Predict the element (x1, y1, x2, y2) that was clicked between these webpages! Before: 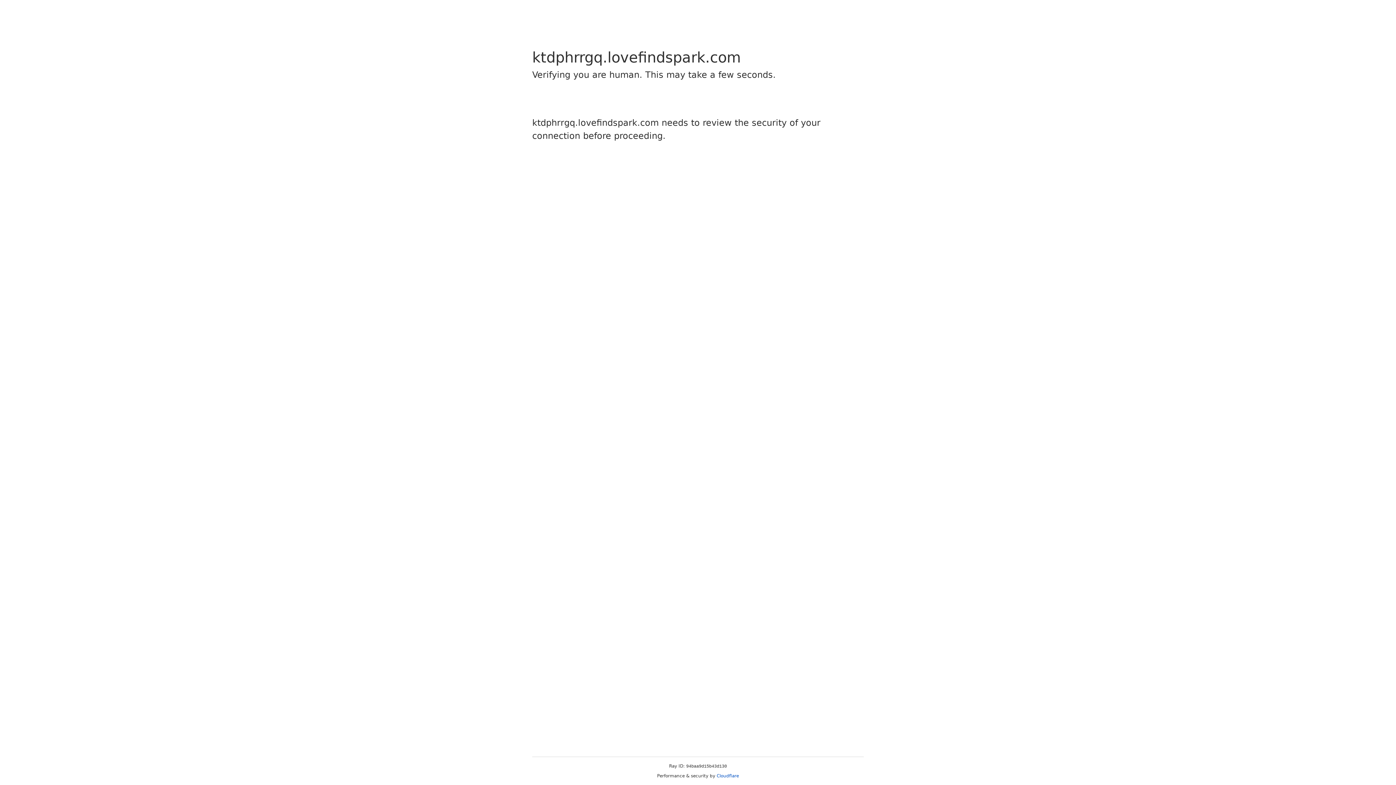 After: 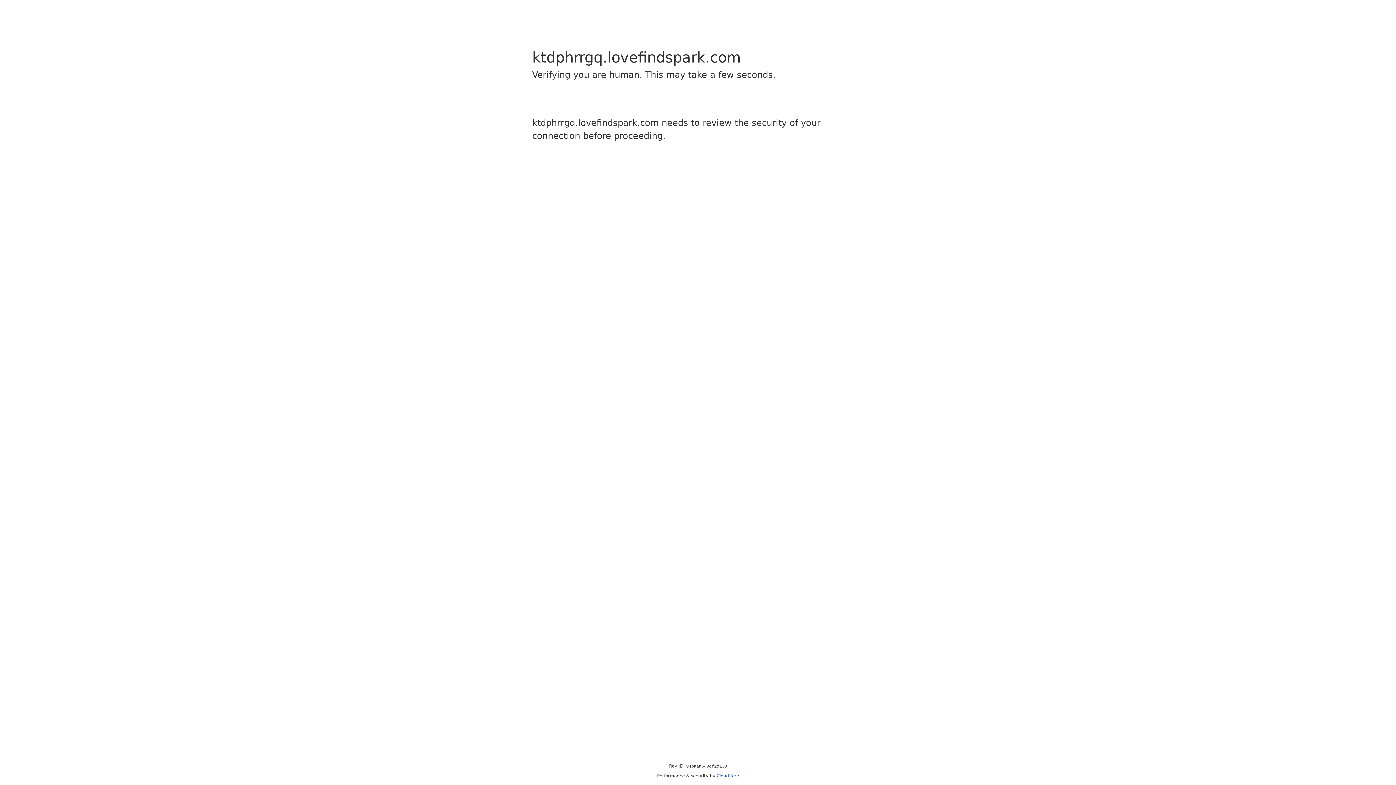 Action: bbox: (716, 773, 739, 778) label: Cloudflare